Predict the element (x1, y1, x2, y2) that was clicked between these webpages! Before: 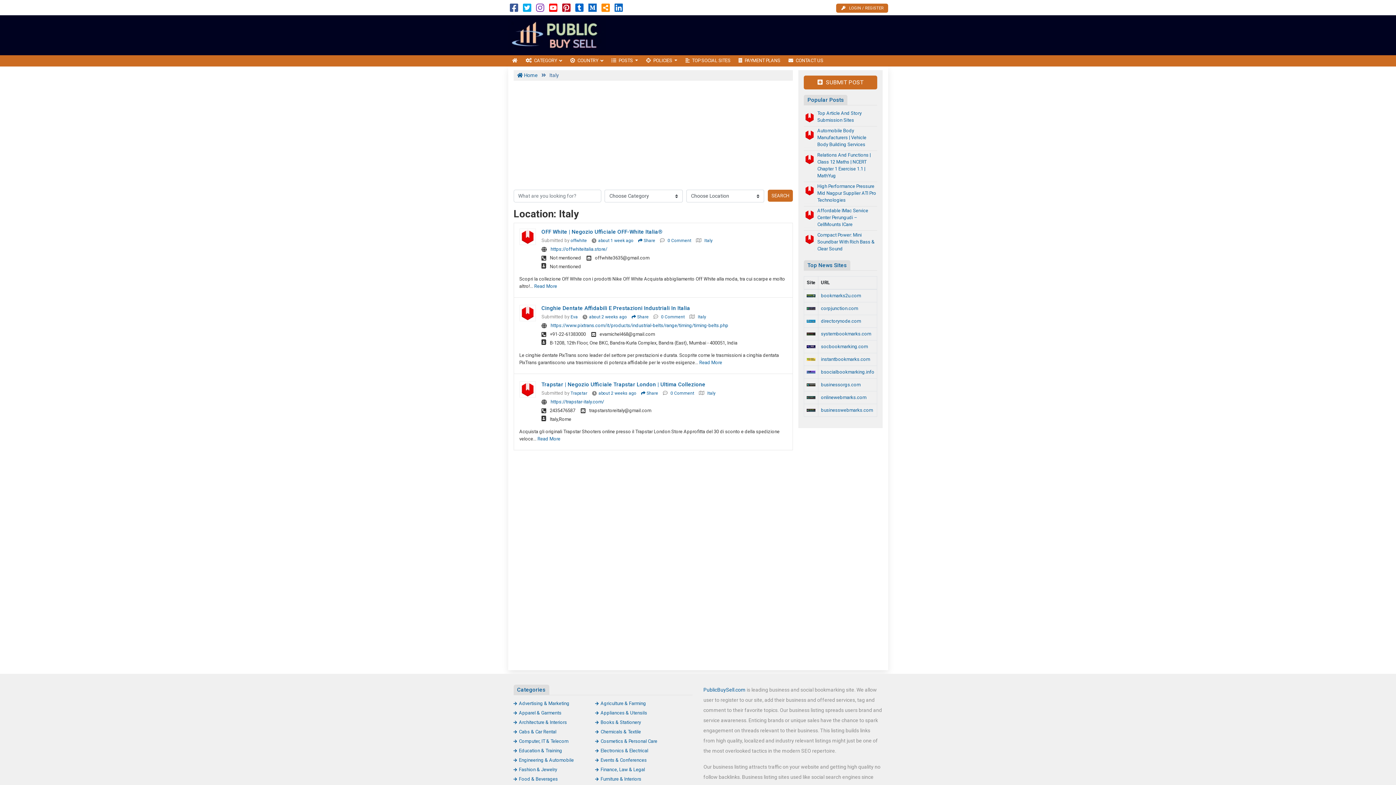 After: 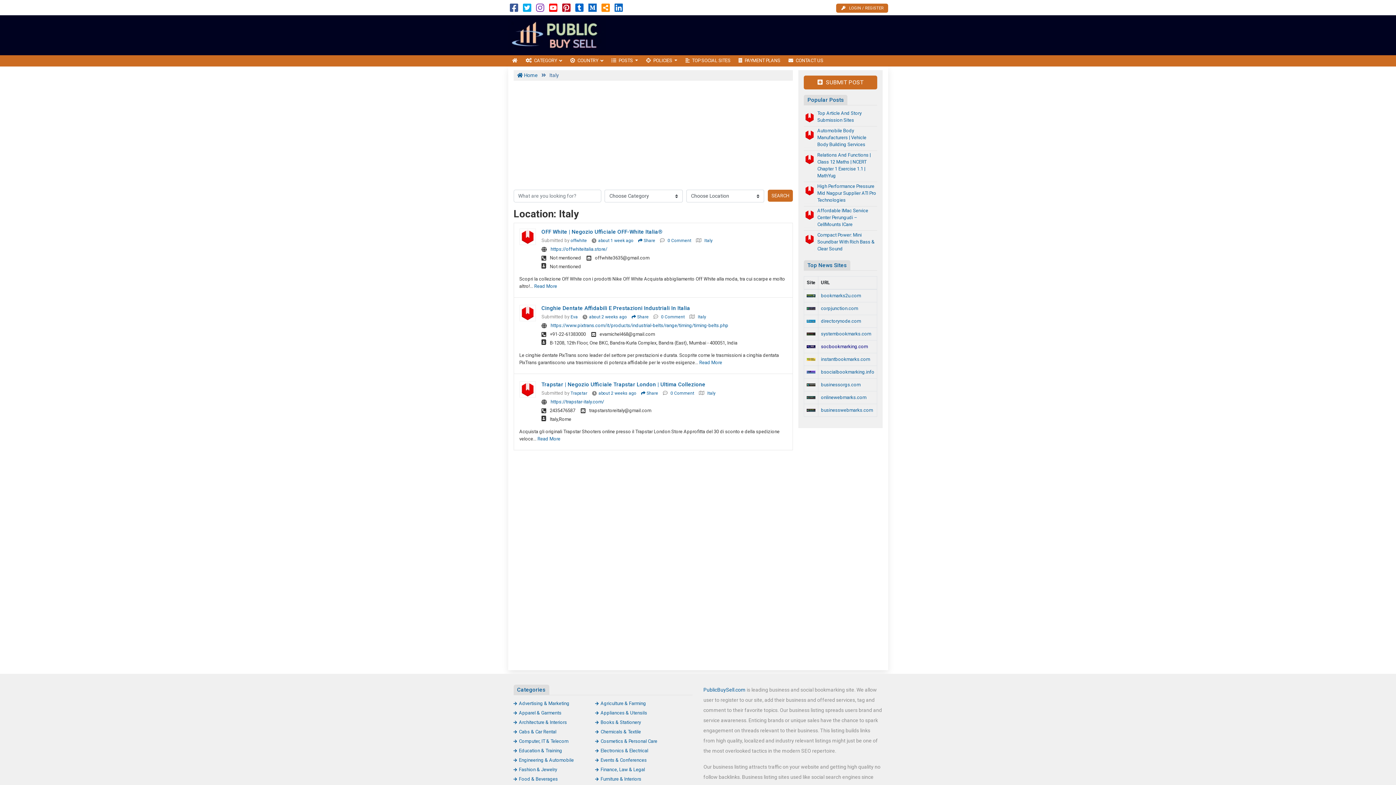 Action: bbox: (821, 343, 868, 349) label: socbookmarking.com